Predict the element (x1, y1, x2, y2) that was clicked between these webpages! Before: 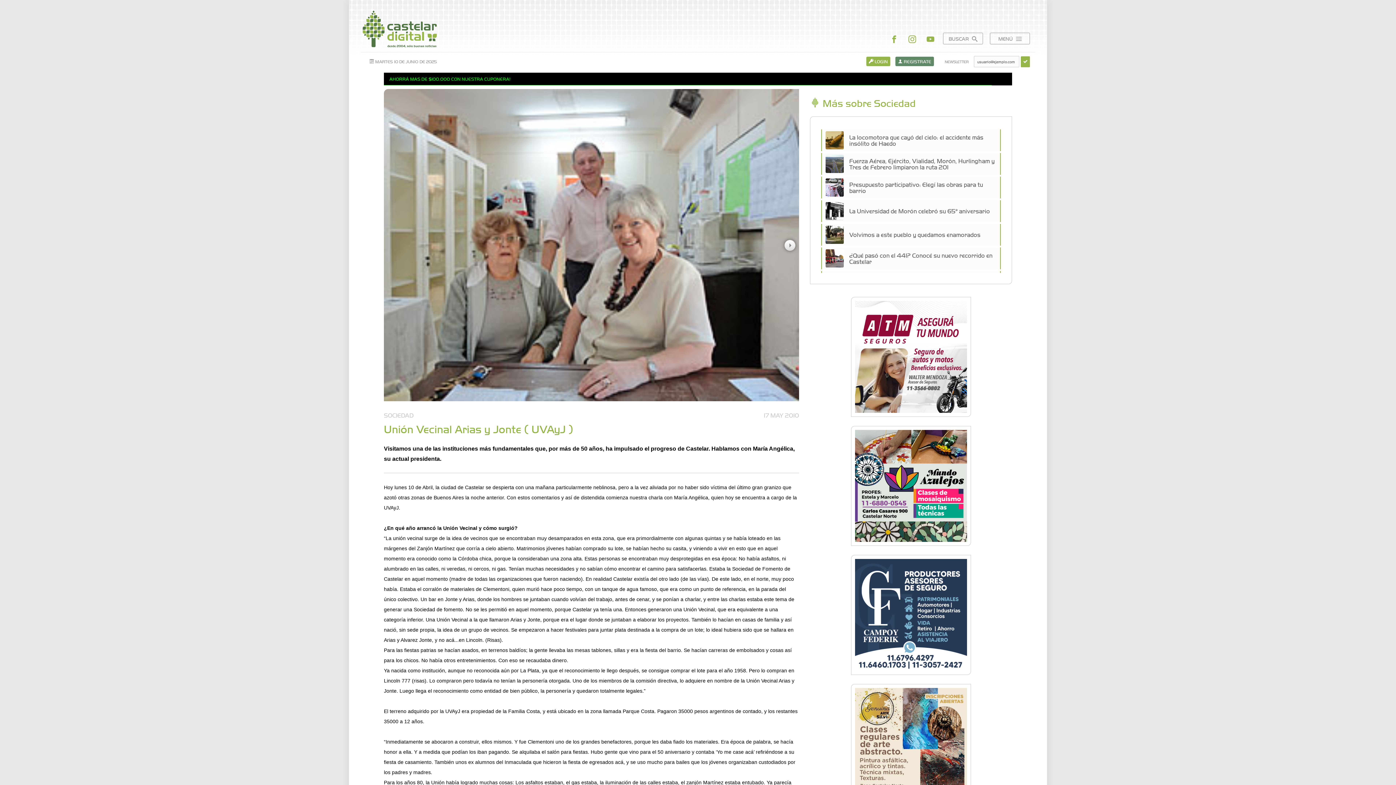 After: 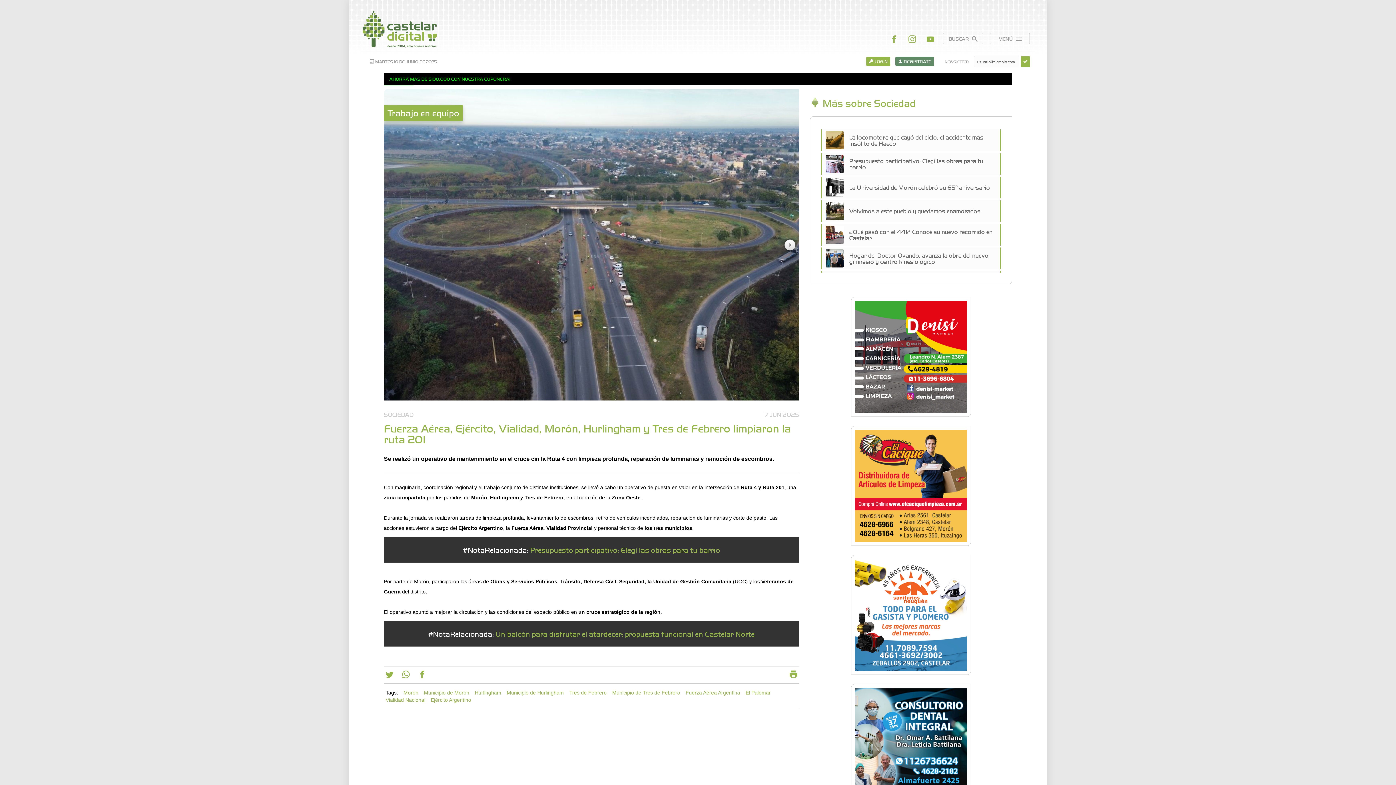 Action: bbox: (849, 154, 996, 173) label: Fuerza Aérea, Ejército, Vialidad, Morón, Hurlingham y Tres de Febrero limpiaron la ruta 201